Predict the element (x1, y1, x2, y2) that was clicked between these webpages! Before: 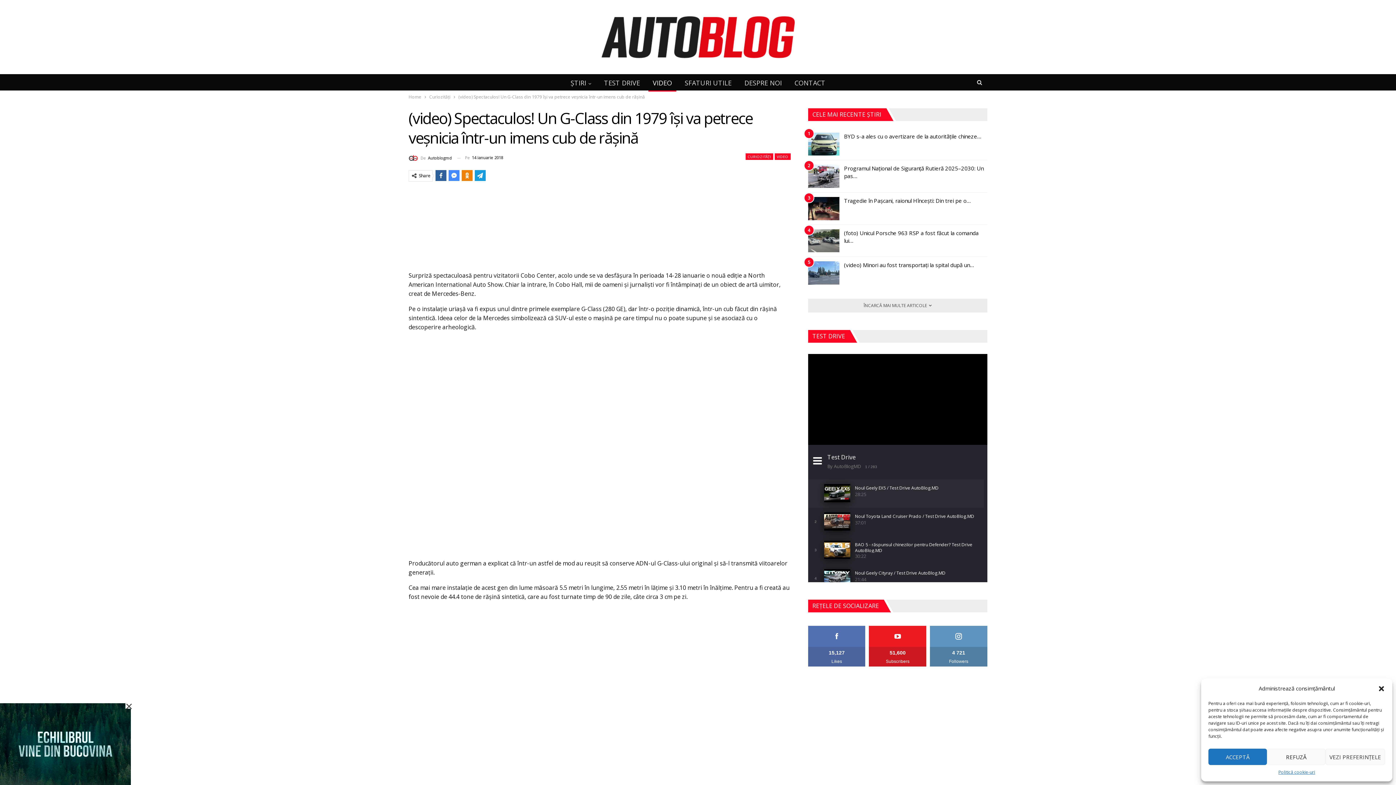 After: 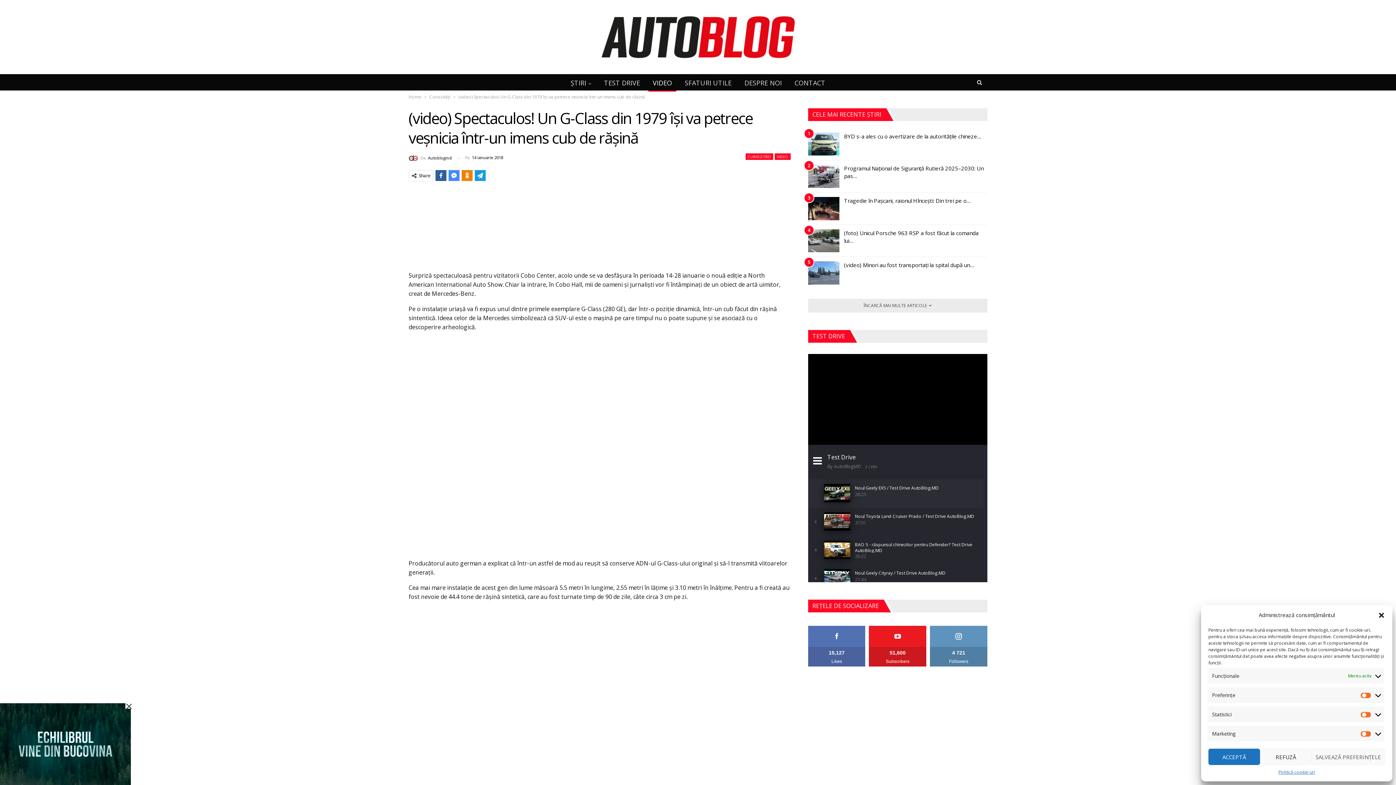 Action: label: VEZI PREFERINȚELE bbox: (1325, 749, 1385, 765)